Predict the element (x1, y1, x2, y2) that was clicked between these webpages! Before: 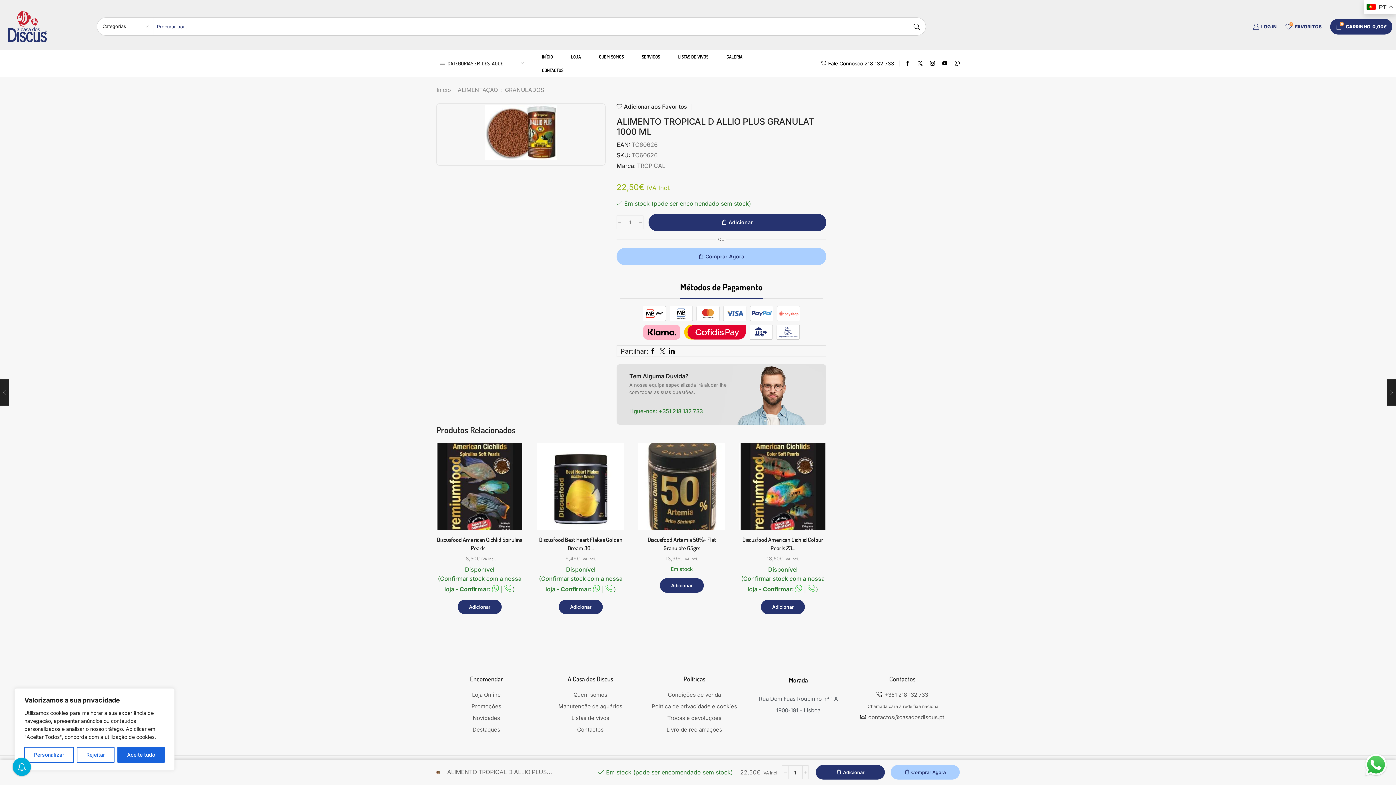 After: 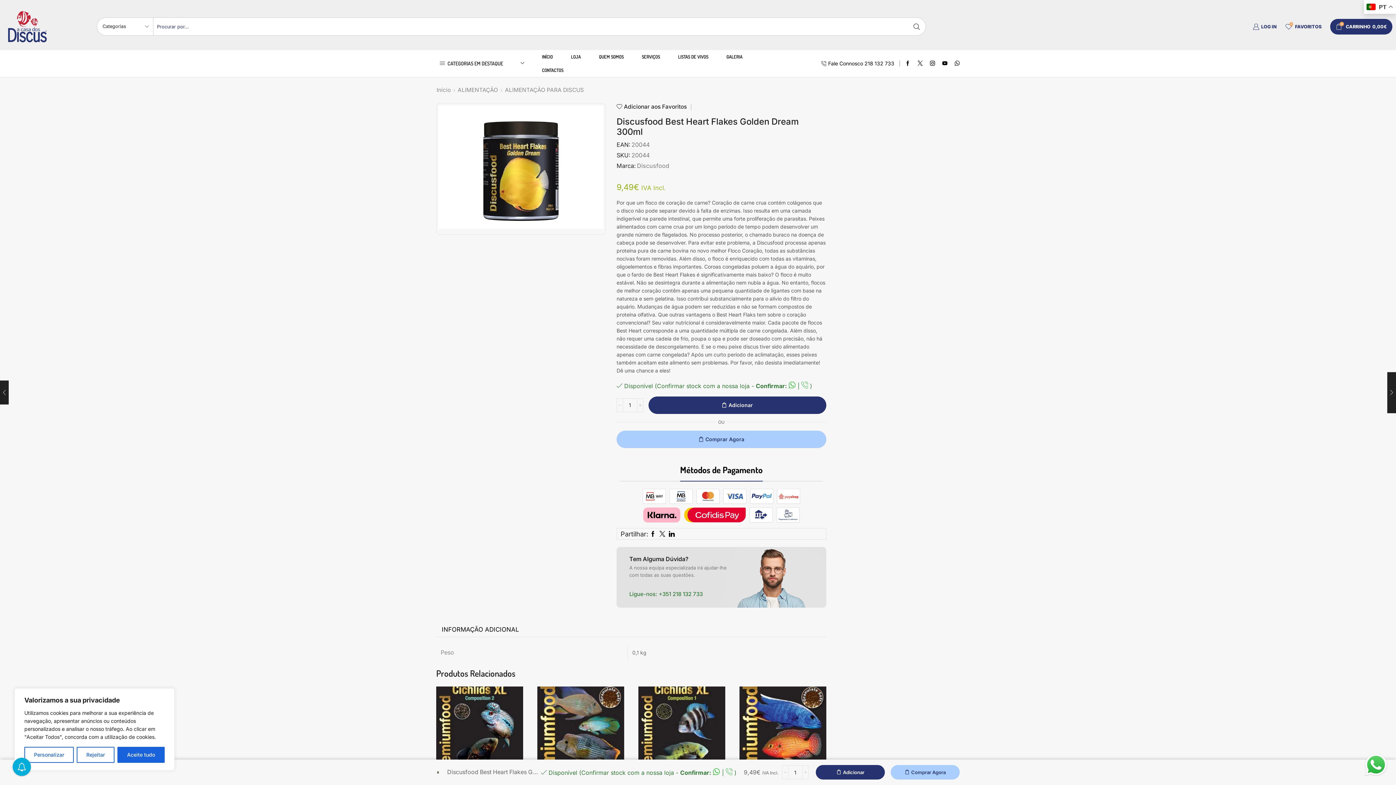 Action: bbox: (537, 535, 624, 552) label: Discusfood Best Heart Flakes Golden Dream 30...